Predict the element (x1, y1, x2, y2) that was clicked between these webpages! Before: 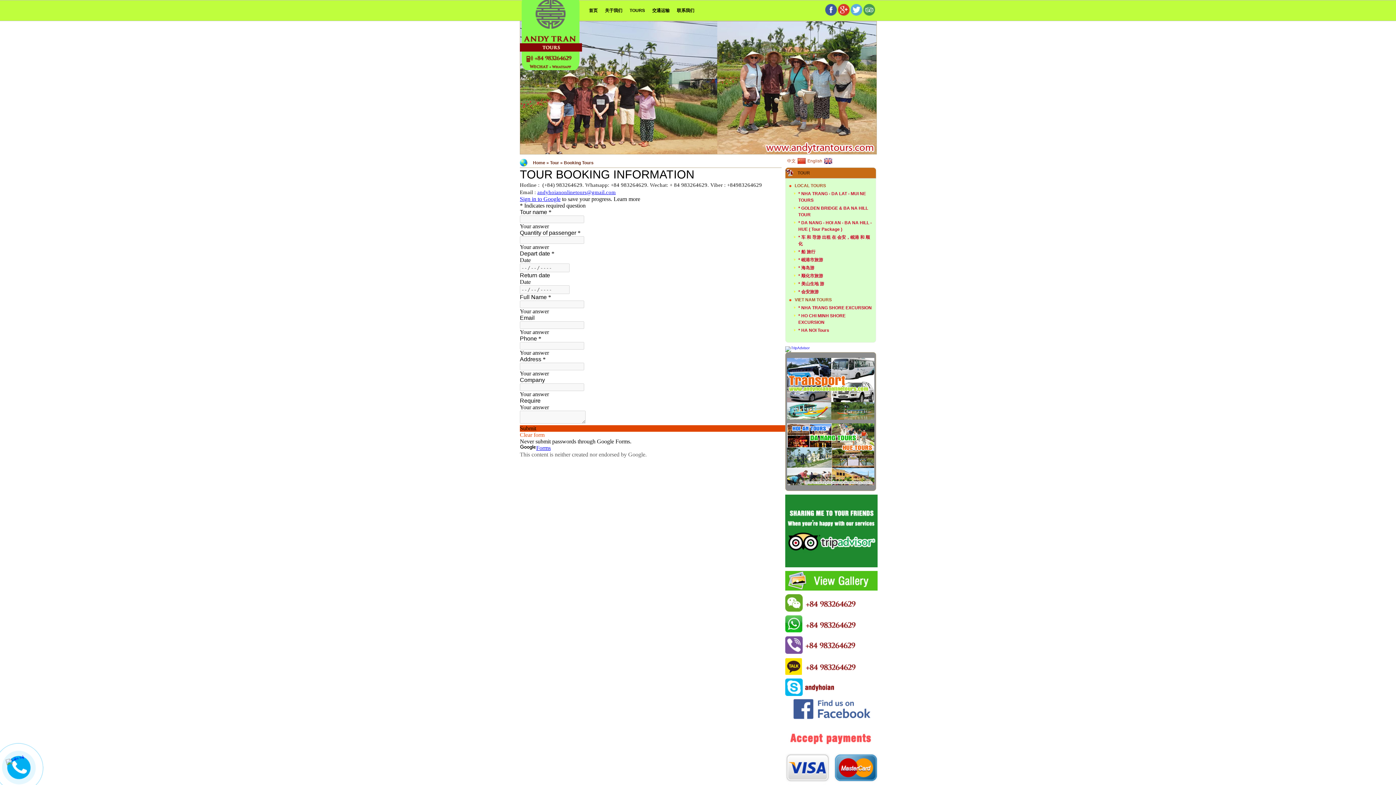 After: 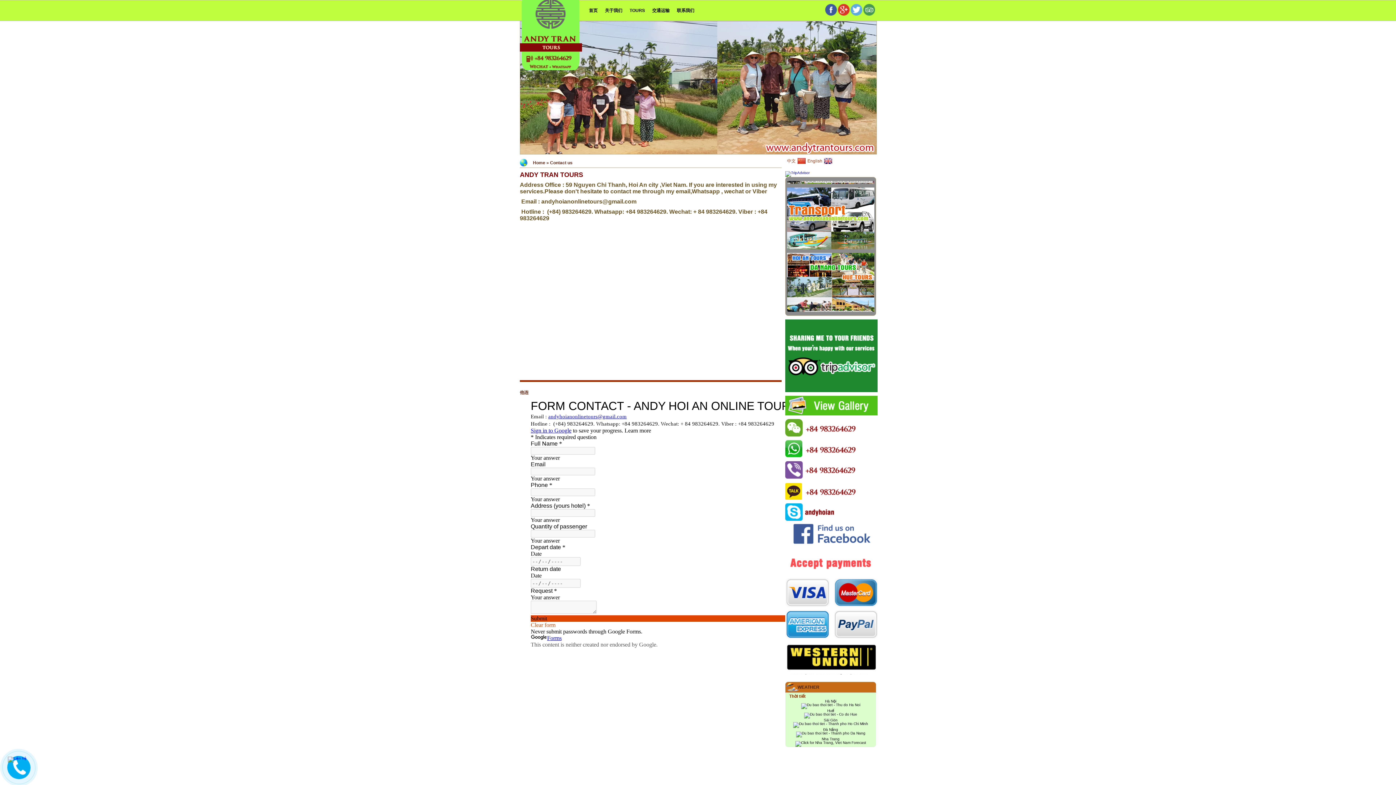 Action: bbox: (673, 0, 698, 20) label: 联系我们